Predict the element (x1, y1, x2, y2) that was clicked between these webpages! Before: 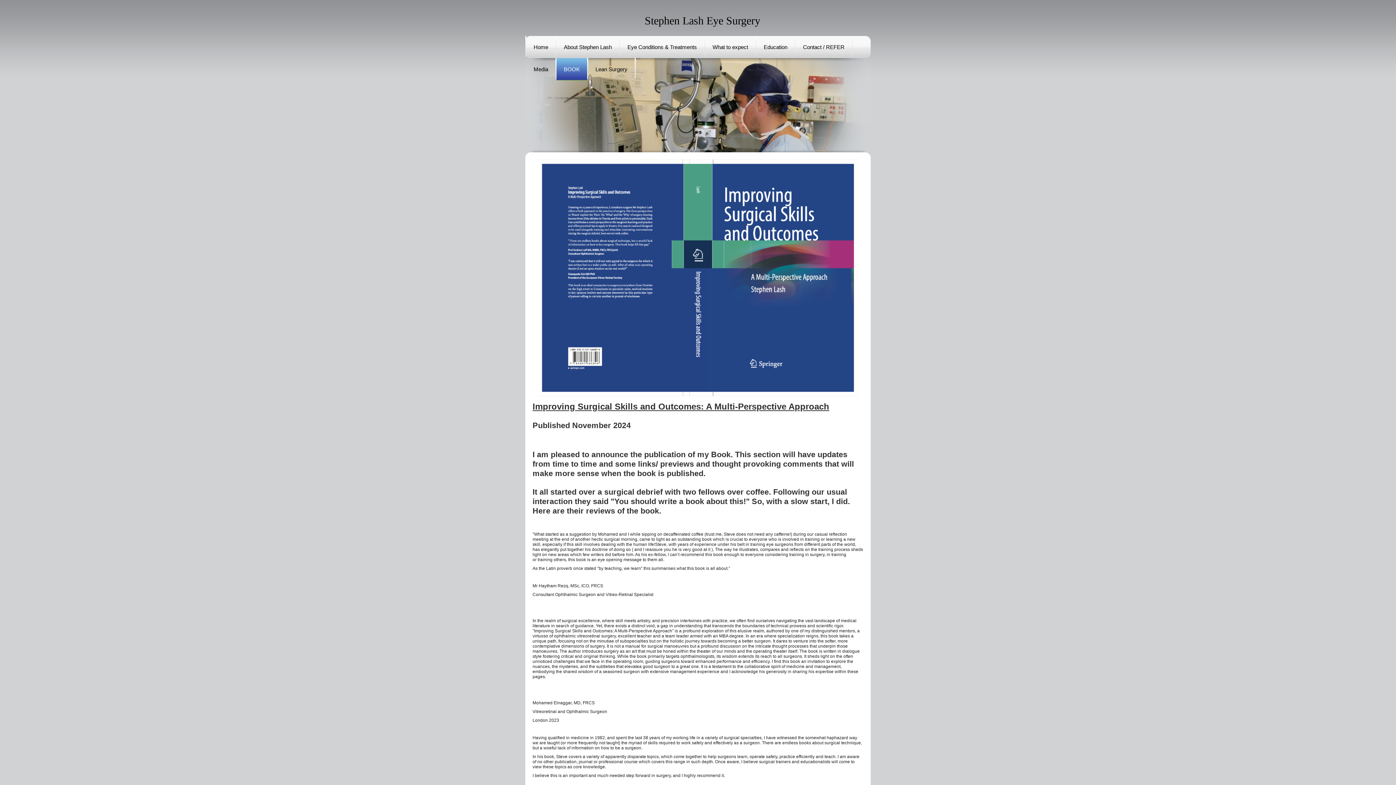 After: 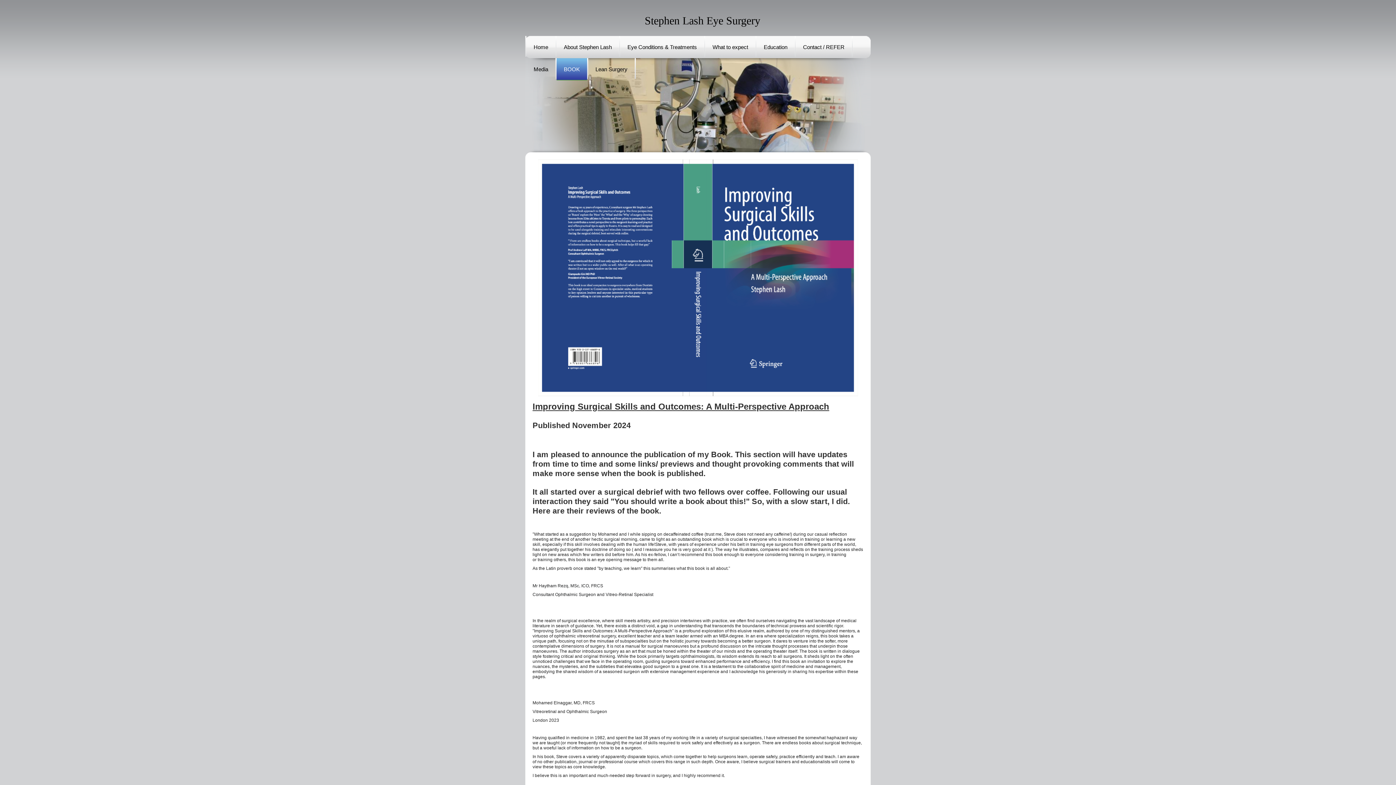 Action: bbox: (556, 58, 587, 80) label: BOOK